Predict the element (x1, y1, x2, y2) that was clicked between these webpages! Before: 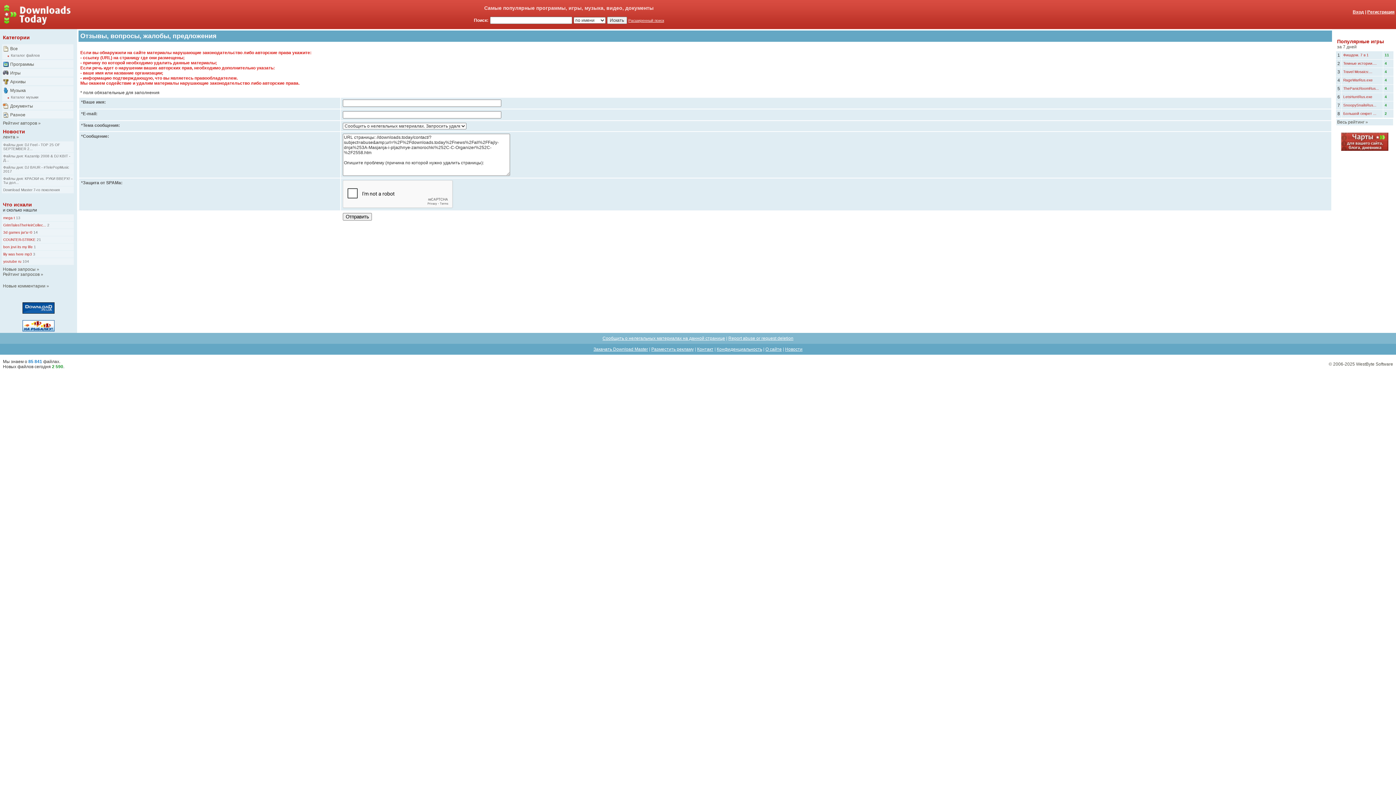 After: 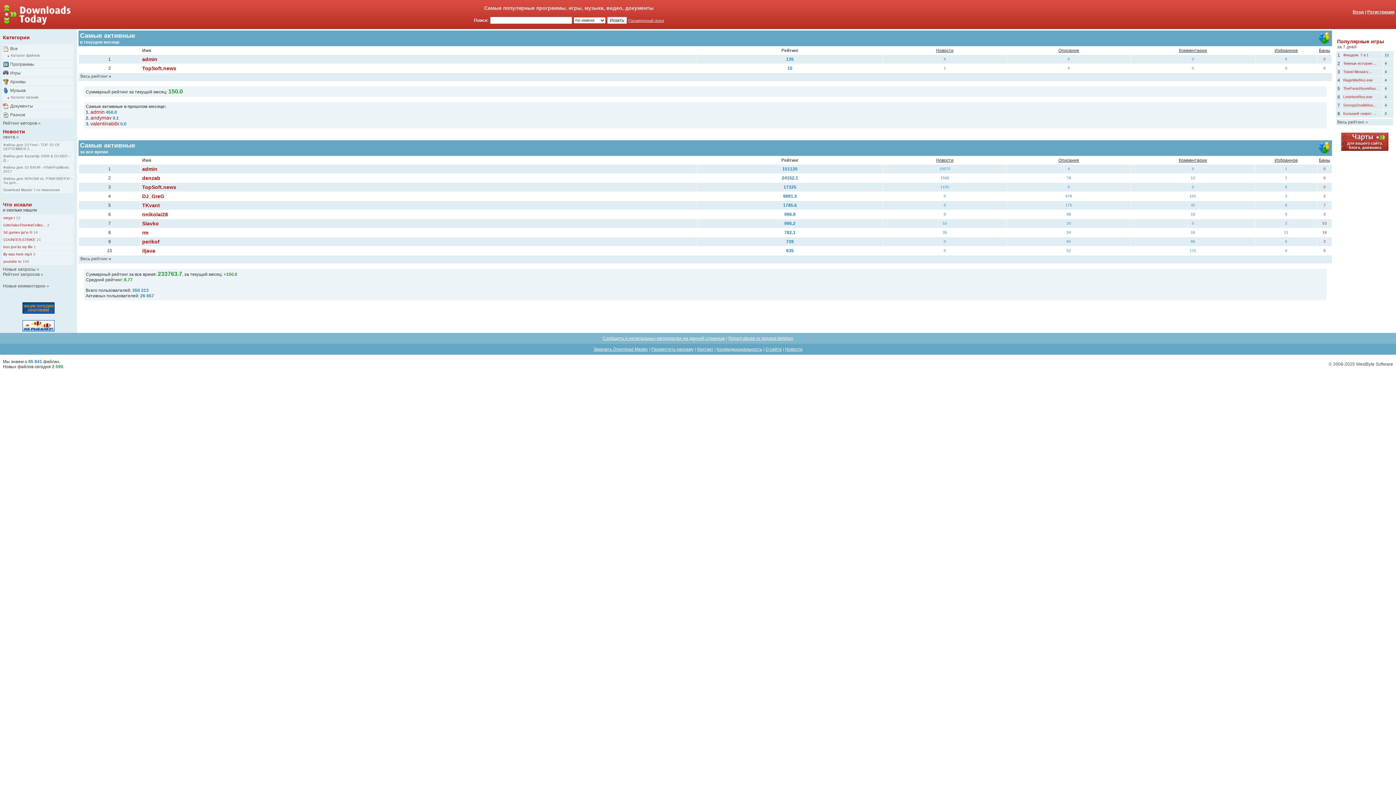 Action: label: Рейтинг авторов bbox: (2, 120, 37, 125)